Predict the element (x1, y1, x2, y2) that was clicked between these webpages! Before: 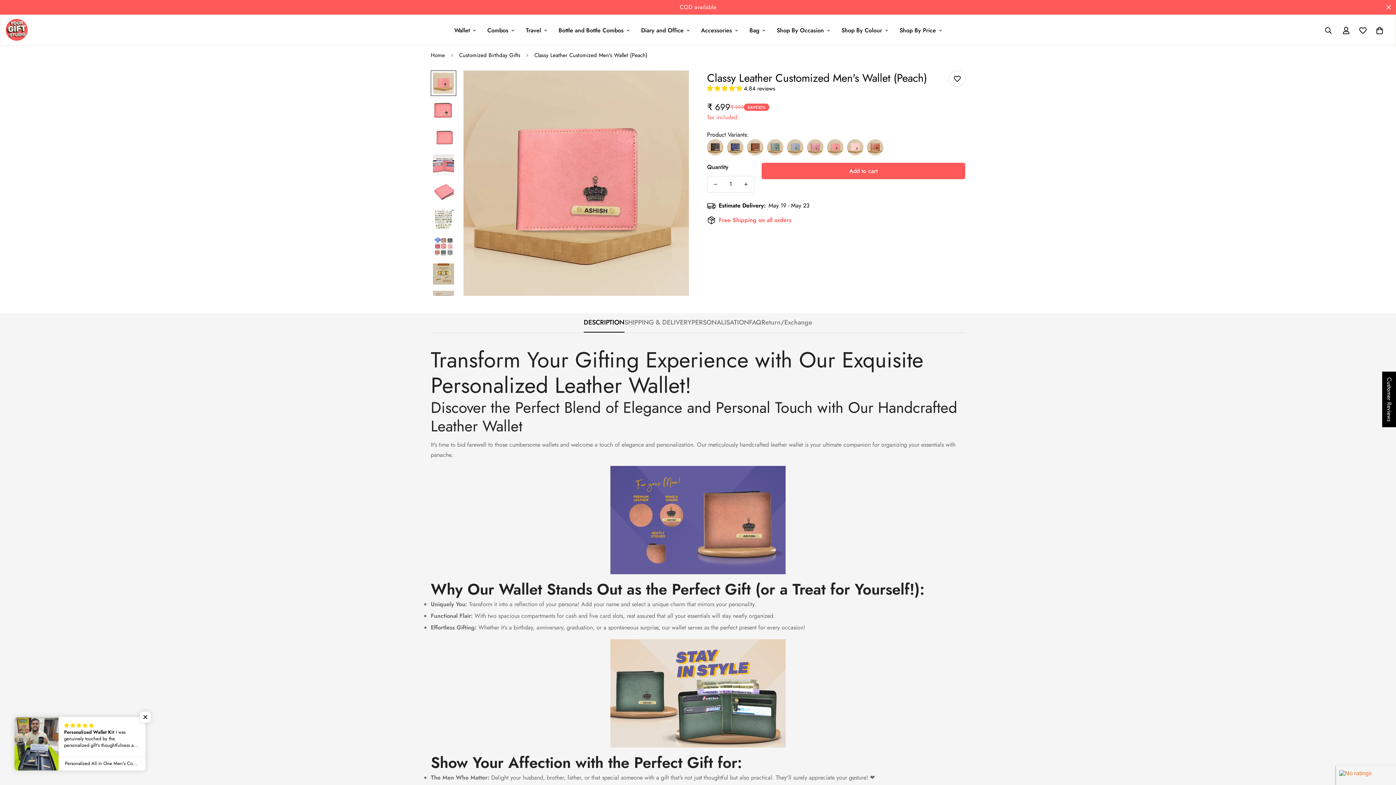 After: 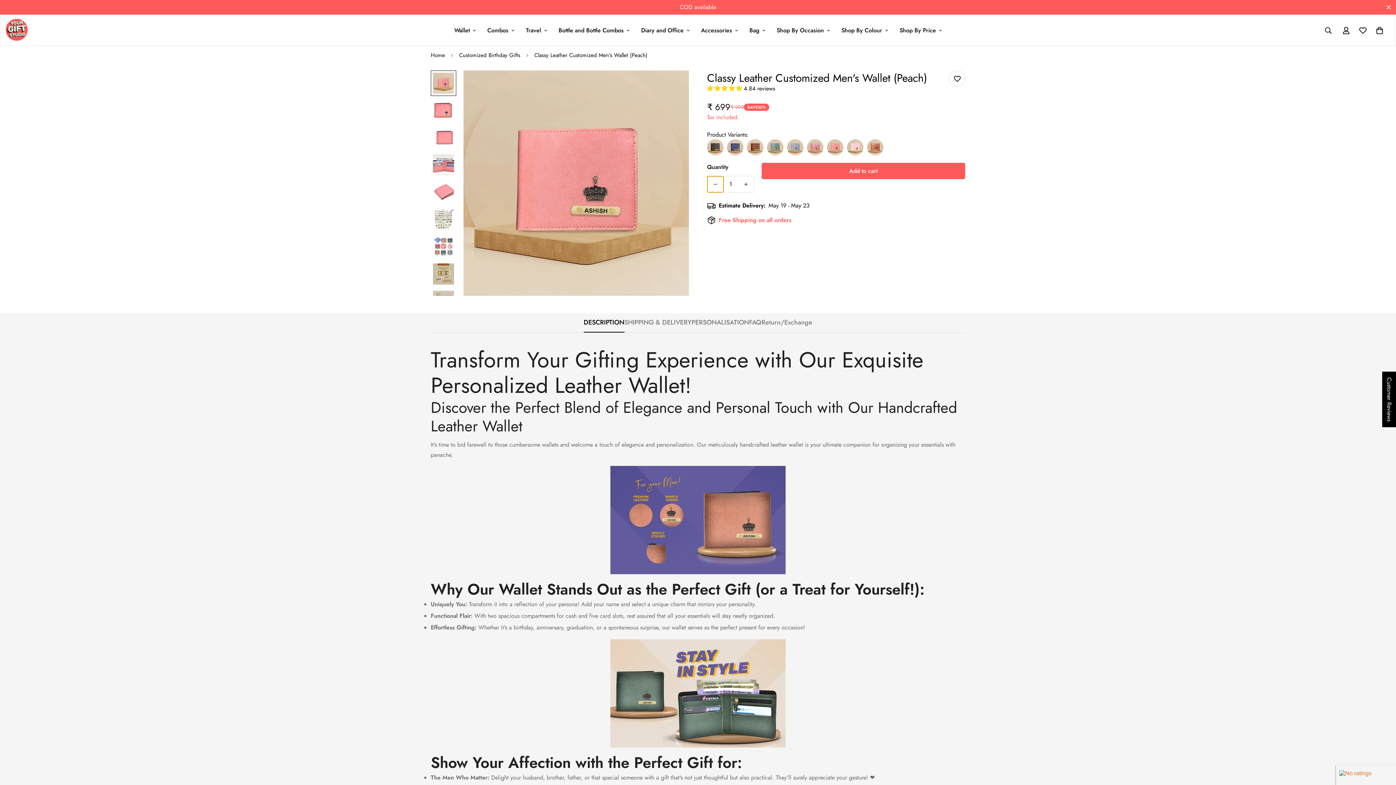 Action: label: Decrease quantity of Classy Leather Customized Men's Wallet (Peach) by one bbox: (707, 176, 723, 192)